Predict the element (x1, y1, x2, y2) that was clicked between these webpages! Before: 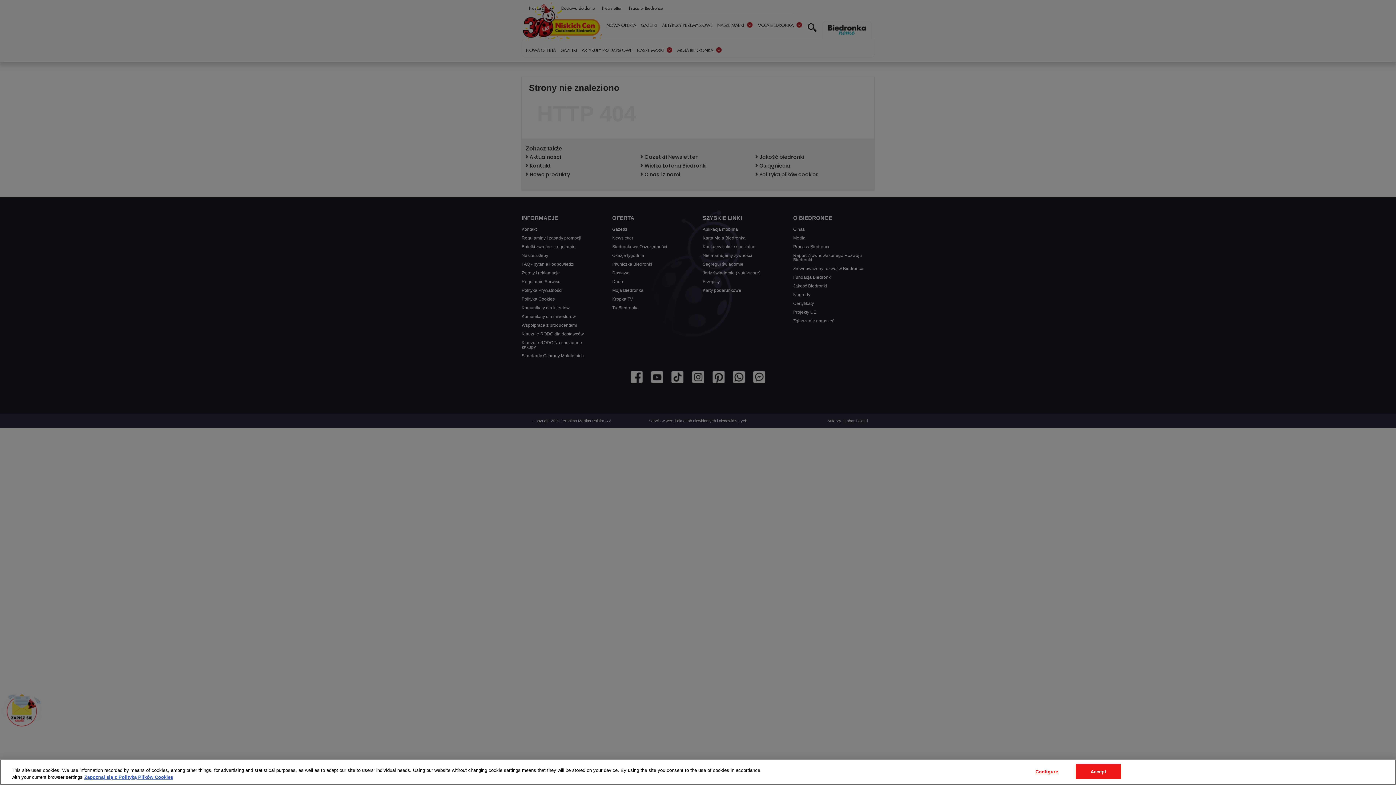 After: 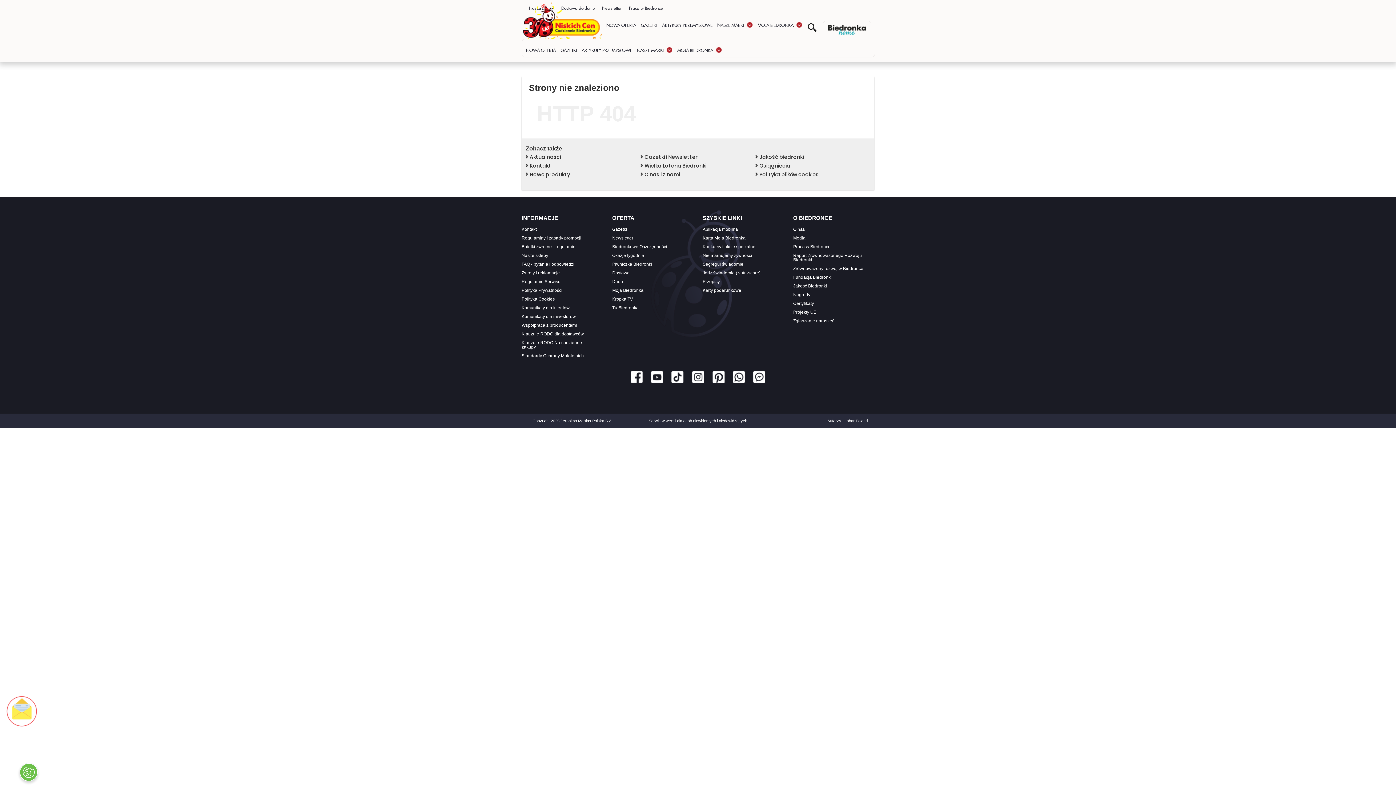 Action: label: Accept bbox: (1075, 764, 1121, 779)